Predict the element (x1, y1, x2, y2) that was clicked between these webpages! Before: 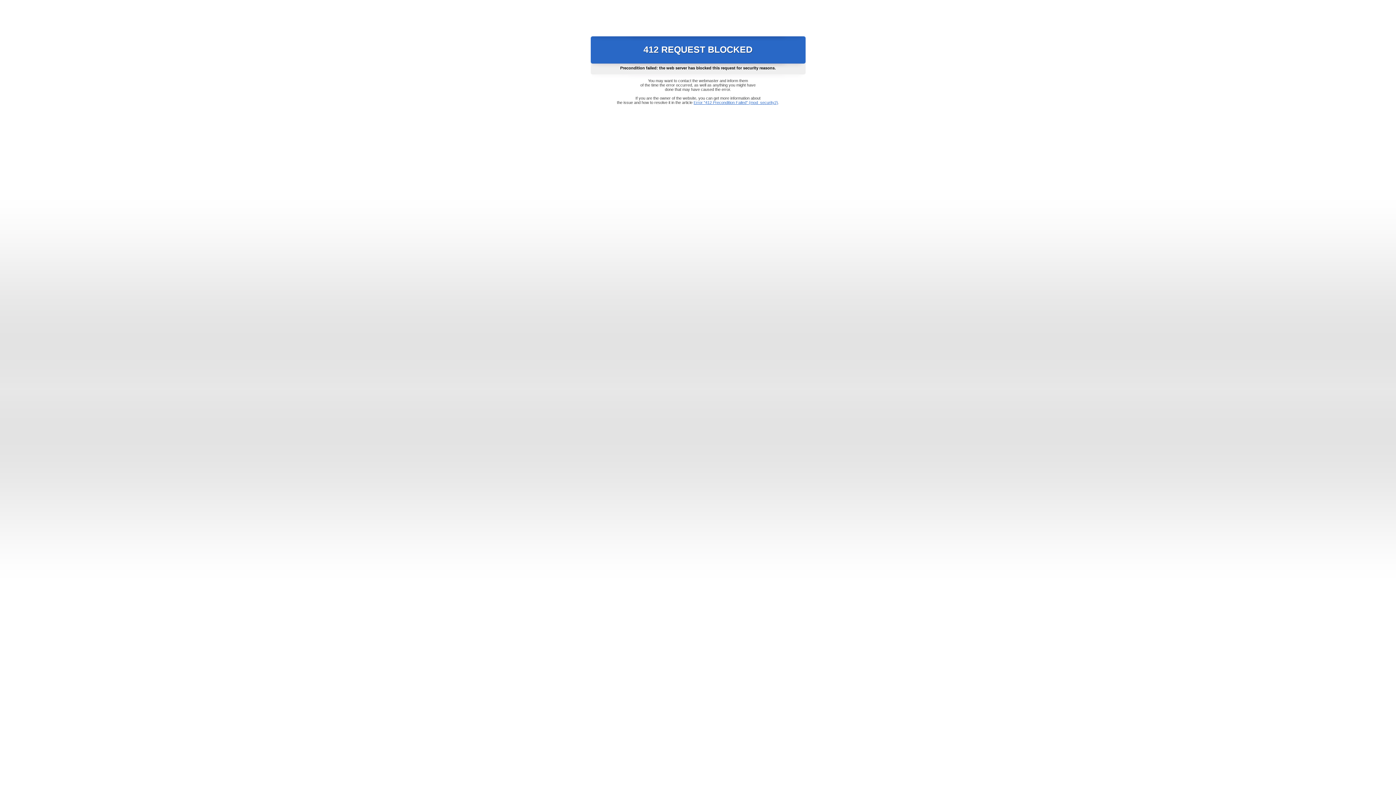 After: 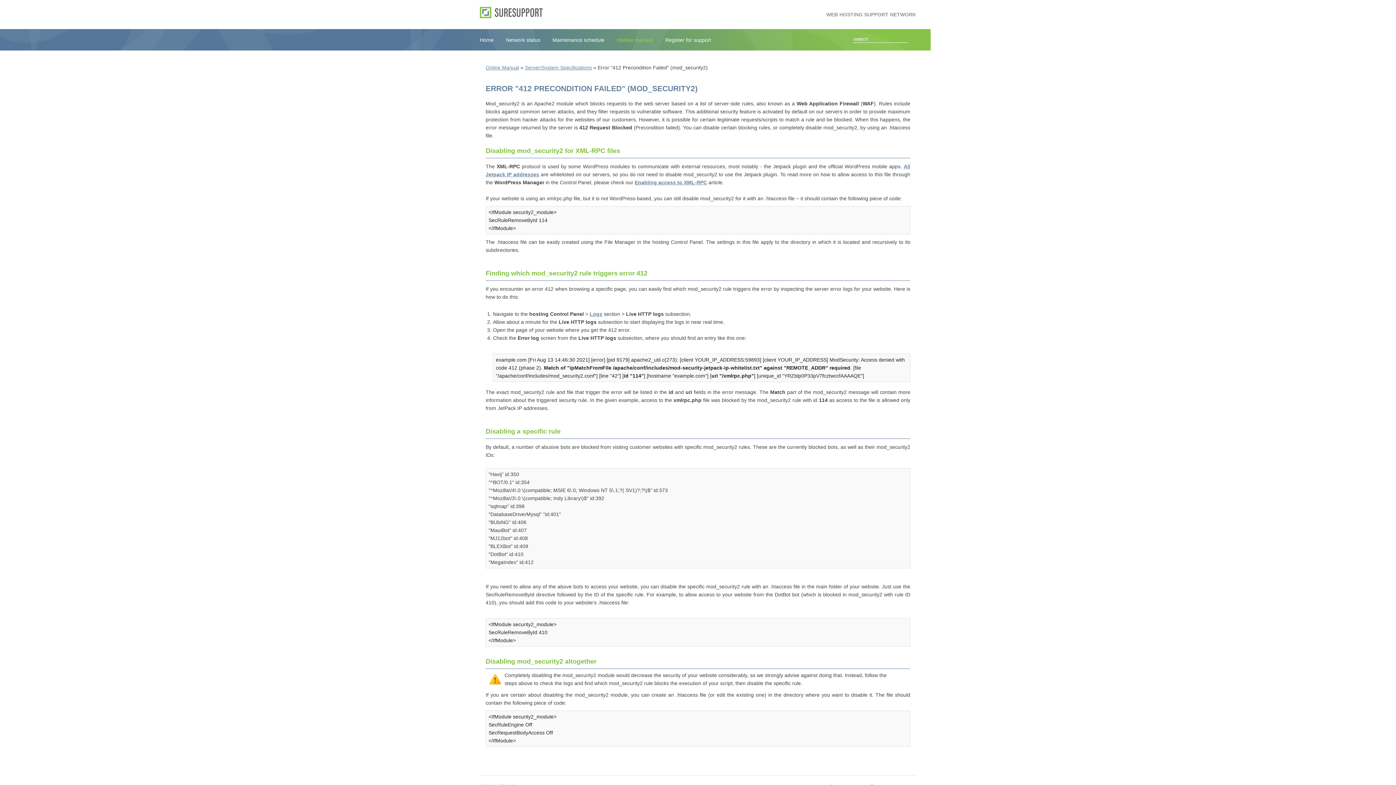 Action: label: Error "412 Precondition Failed" (mod_security2) bbox: (693, 100, 778, 104)